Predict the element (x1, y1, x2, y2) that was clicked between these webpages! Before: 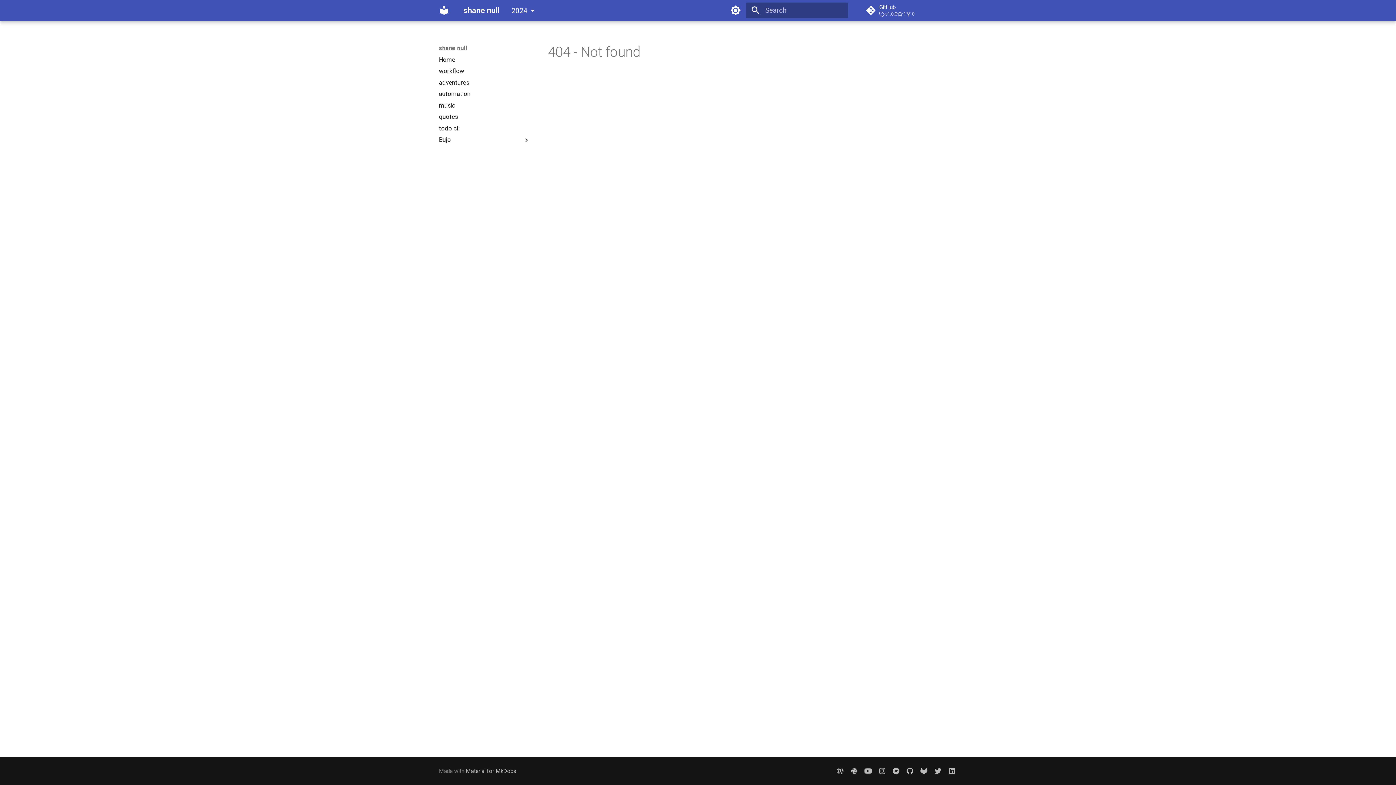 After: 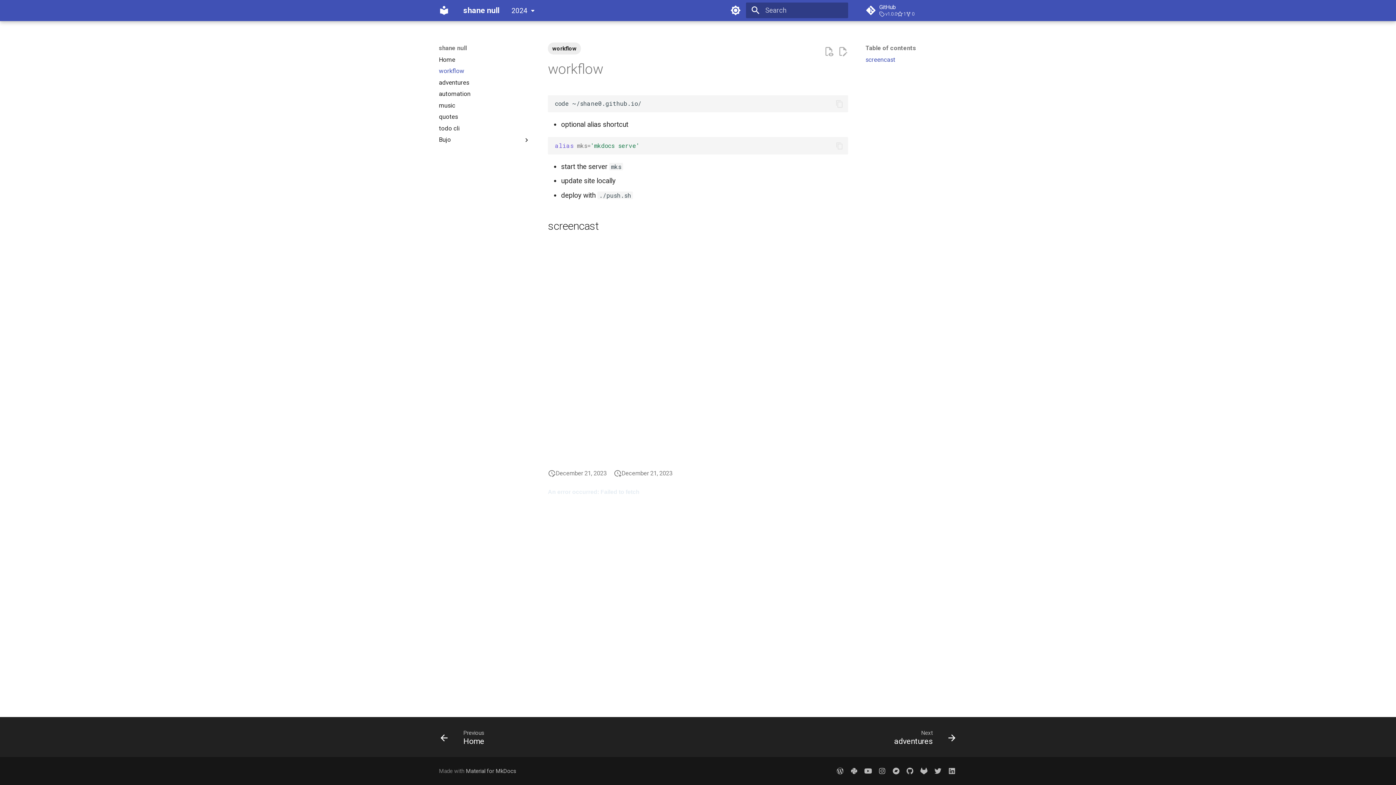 Action: label: workflow bbox: (438, 67, 530, 75)